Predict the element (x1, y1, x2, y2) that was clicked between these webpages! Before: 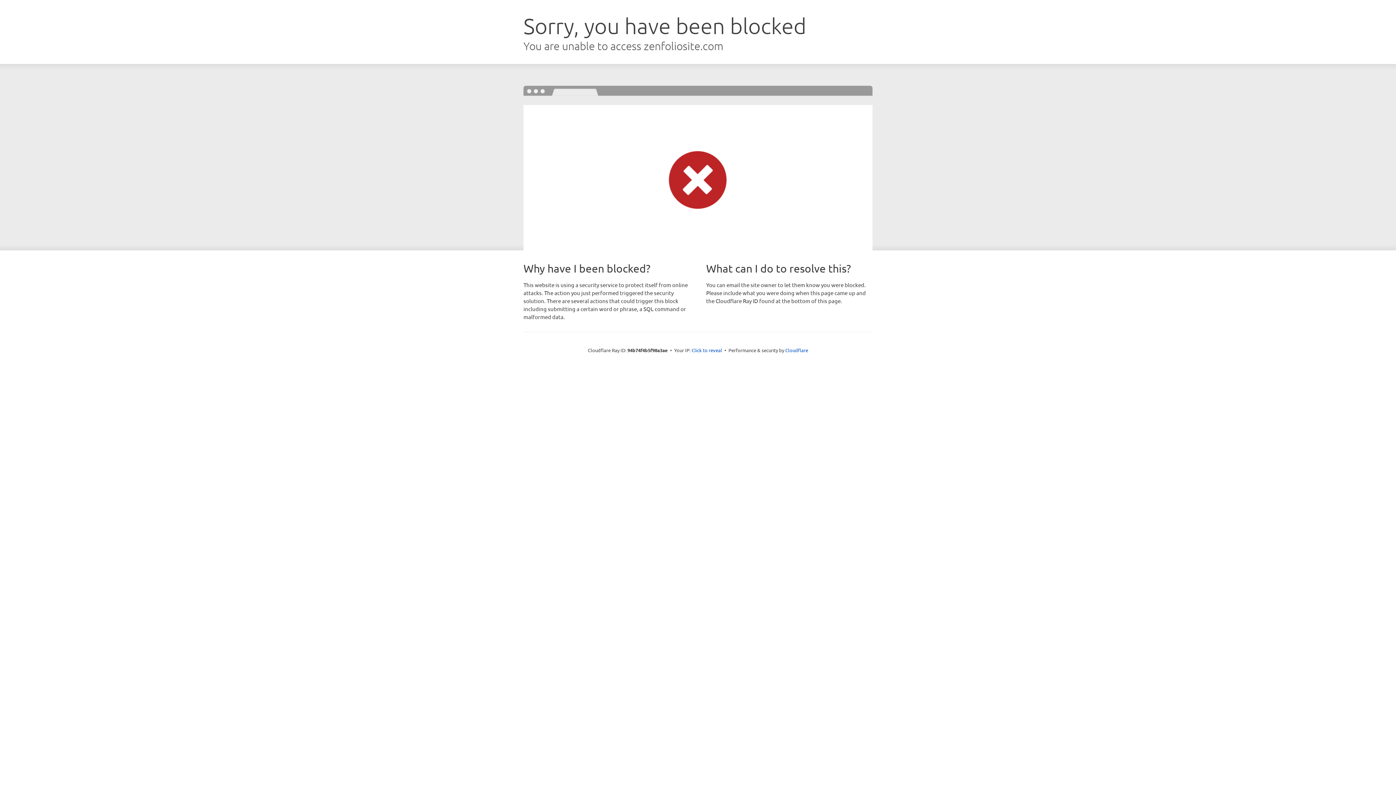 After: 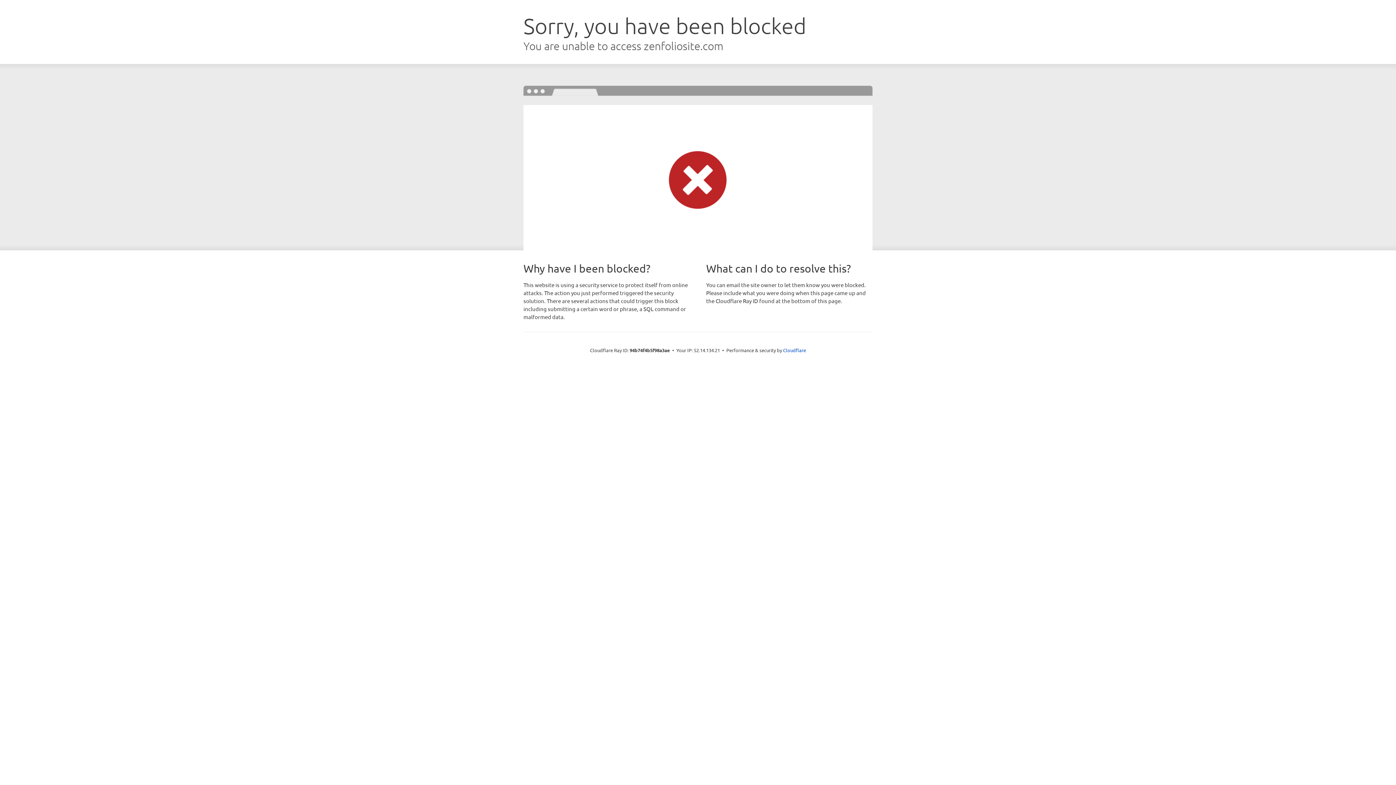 Action: label: Click to reveal bbox: (691, 346, 722, 353)